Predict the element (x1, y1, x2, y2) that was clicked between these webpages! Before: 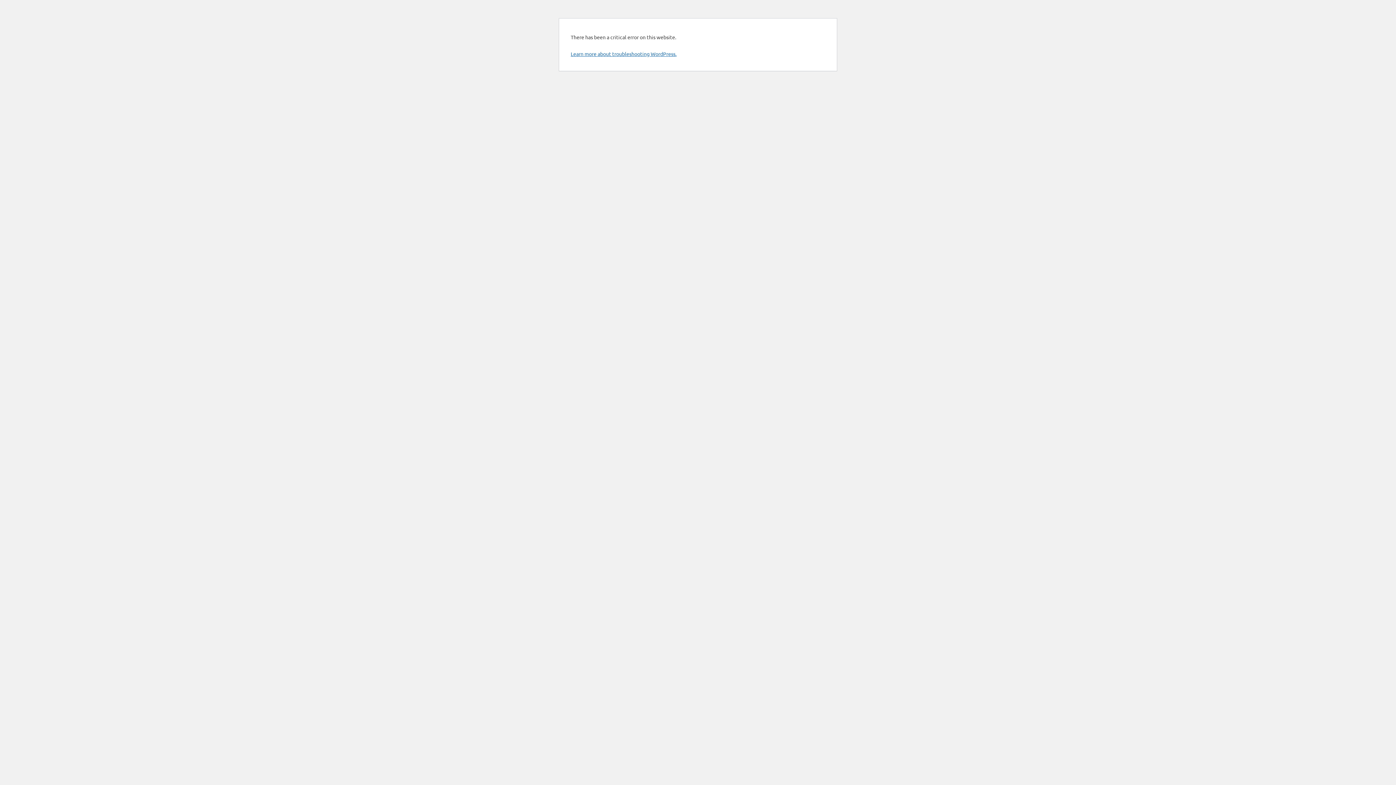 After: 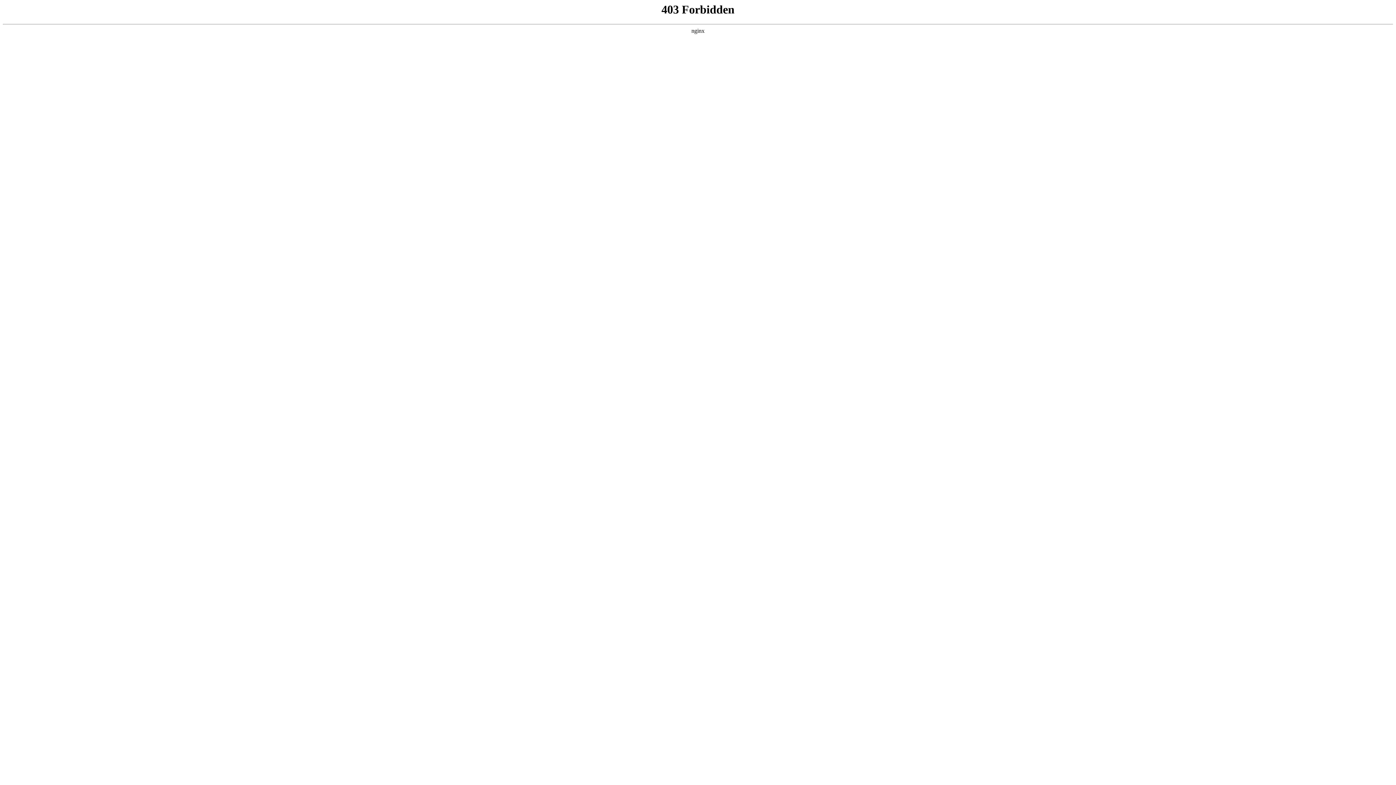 Action: label: Learn more about troubleshooting WordPress. bbox: (570, 50, 676, 57)